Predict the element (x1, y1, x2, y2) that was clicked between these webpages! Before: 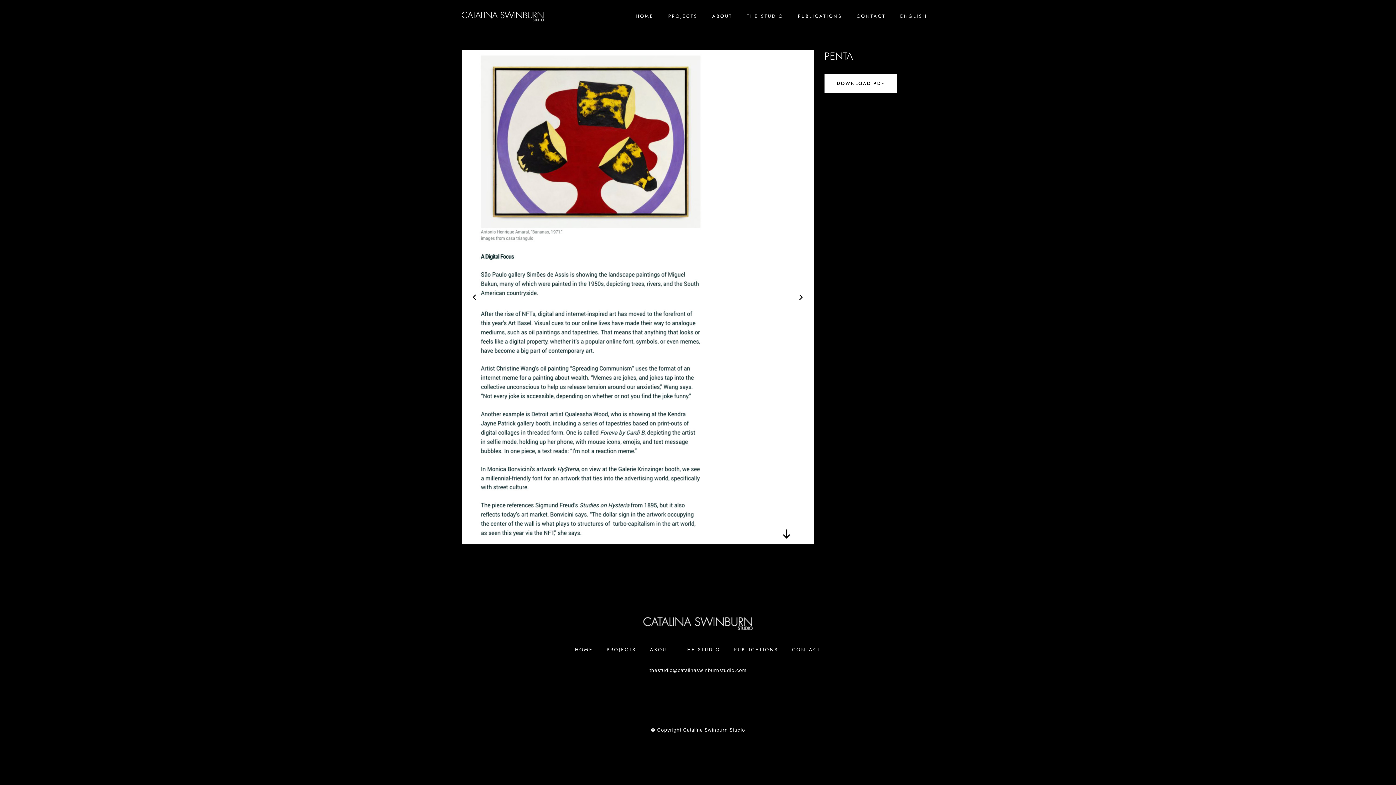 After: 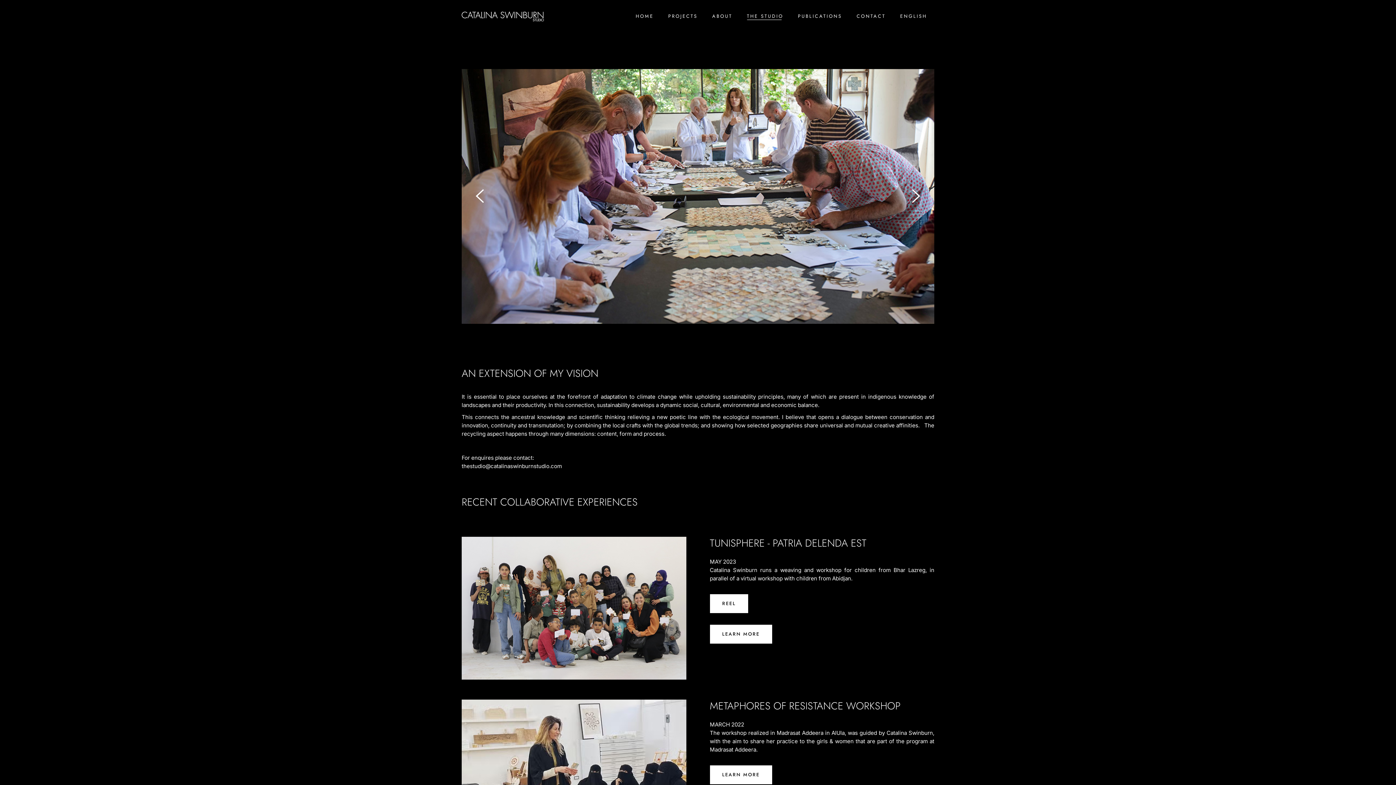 Action: bbox: (739, 0, 790, 32) label: THE STUDIO